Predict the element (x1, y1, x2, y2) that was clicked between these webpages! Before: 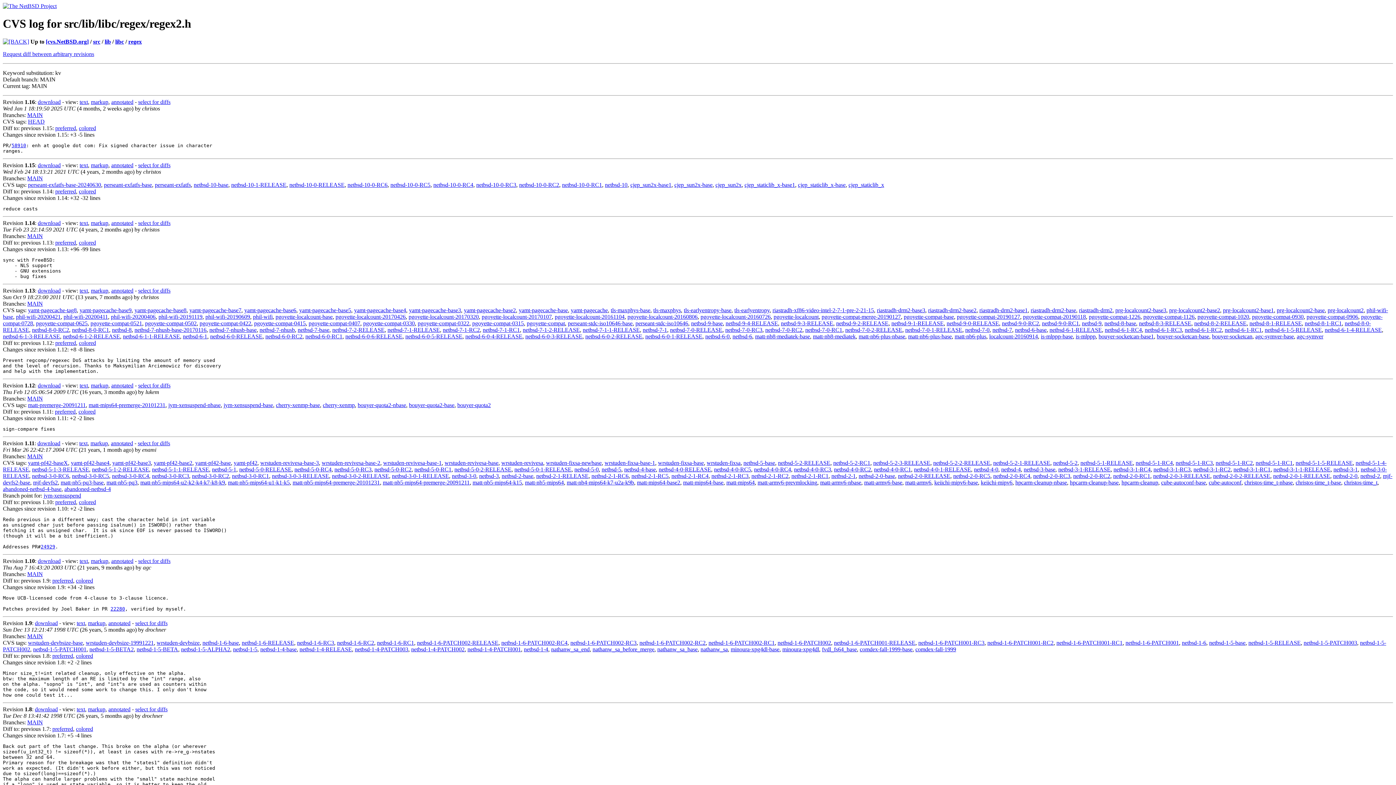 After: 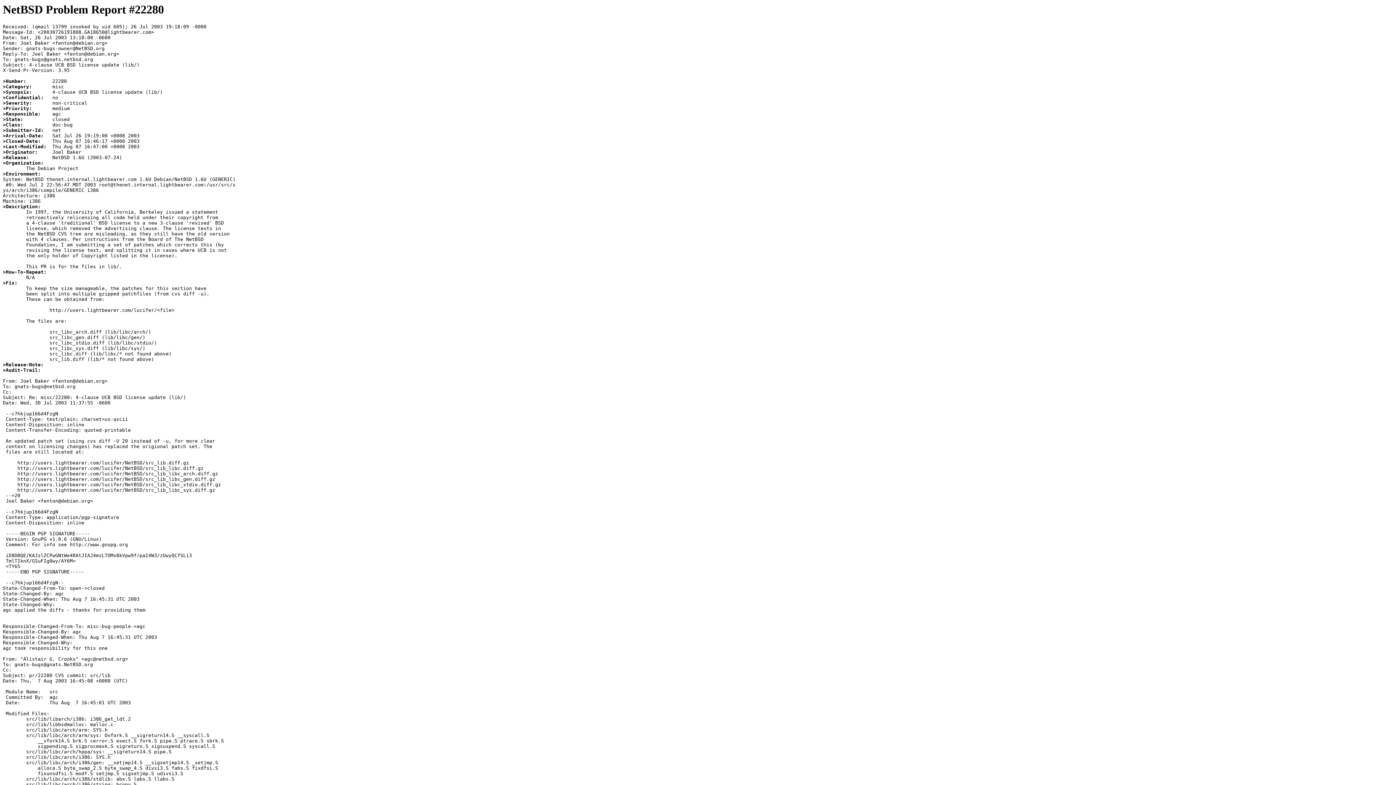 Action: bbox: (110, 606, 125, 611) label: 22280